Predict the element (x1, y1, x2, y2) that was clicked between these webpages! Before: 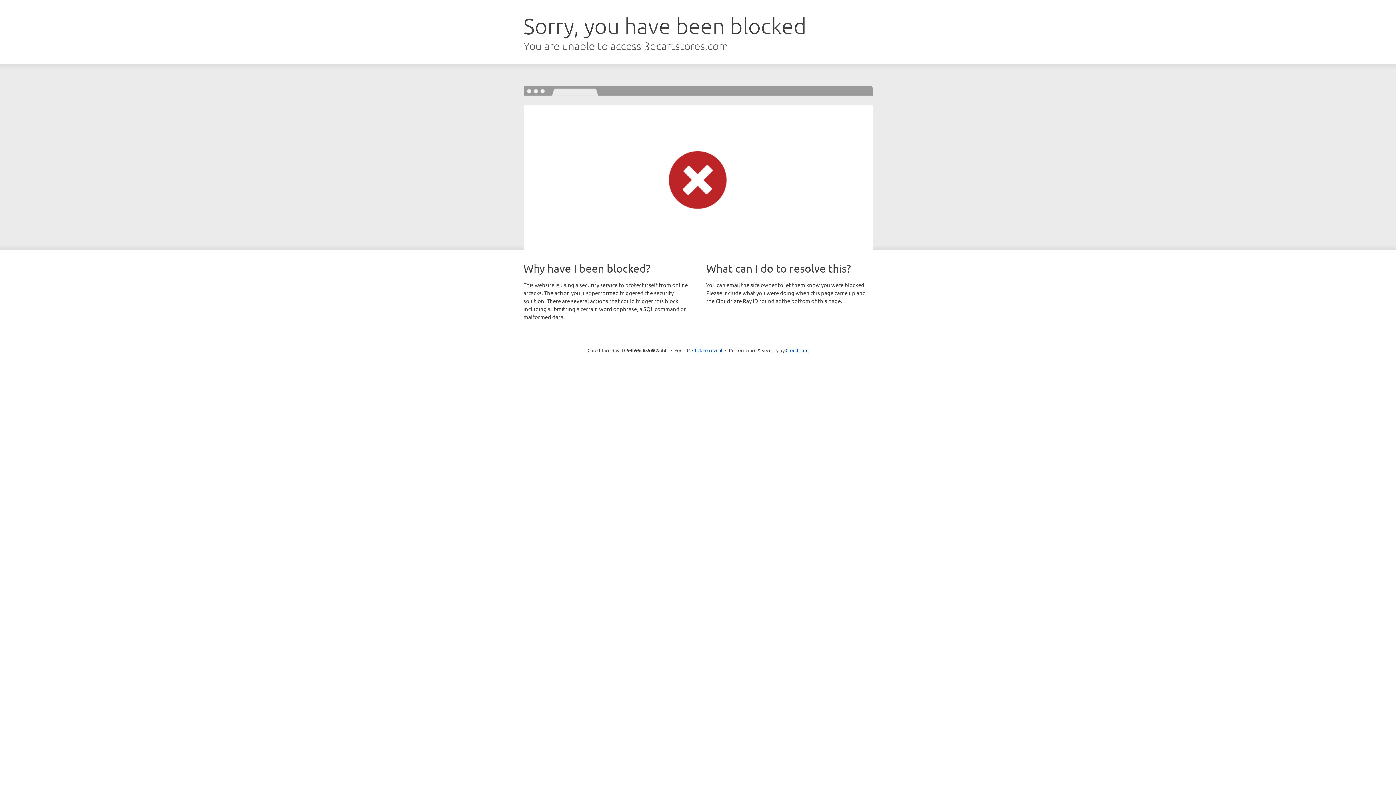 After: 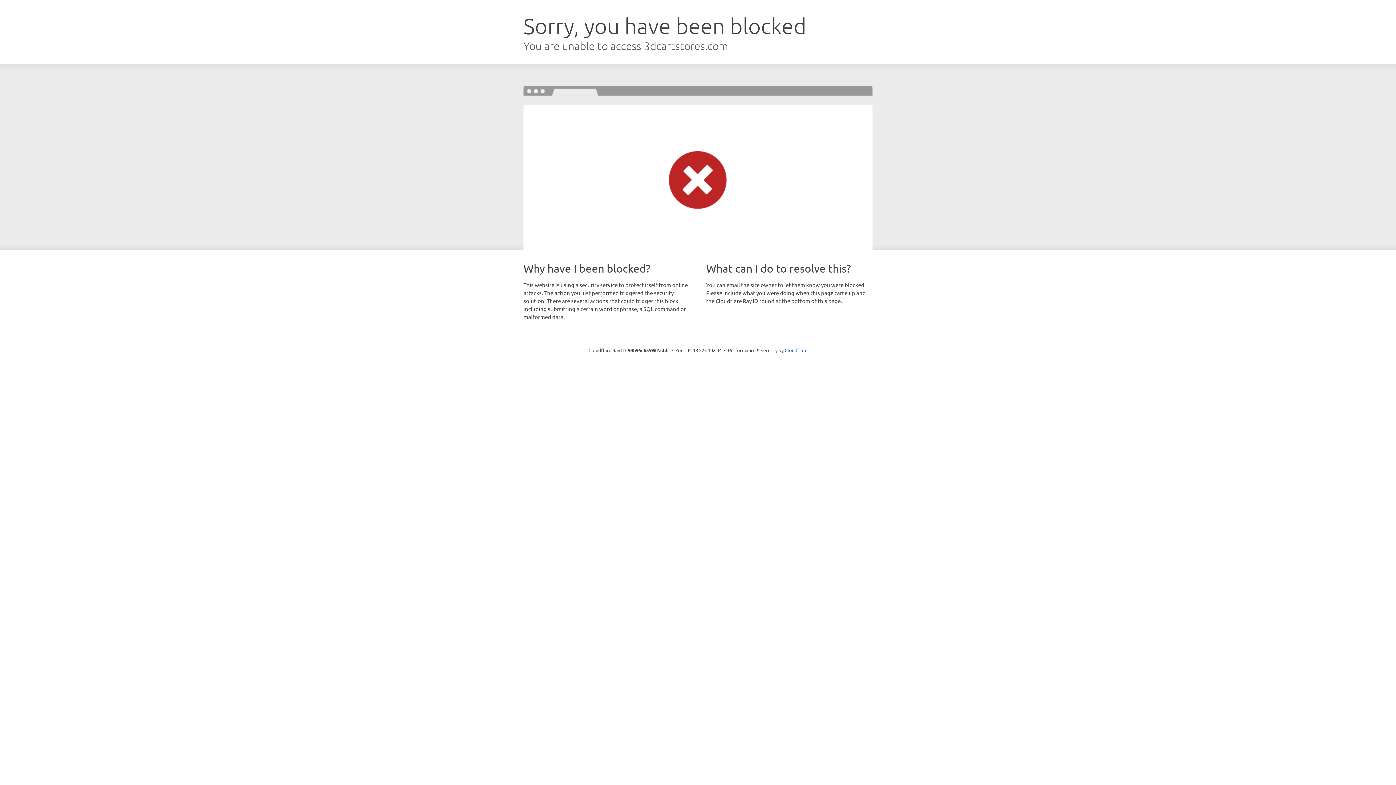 Action: label: Click to reveal bbox: (692, 346, 722, 353)